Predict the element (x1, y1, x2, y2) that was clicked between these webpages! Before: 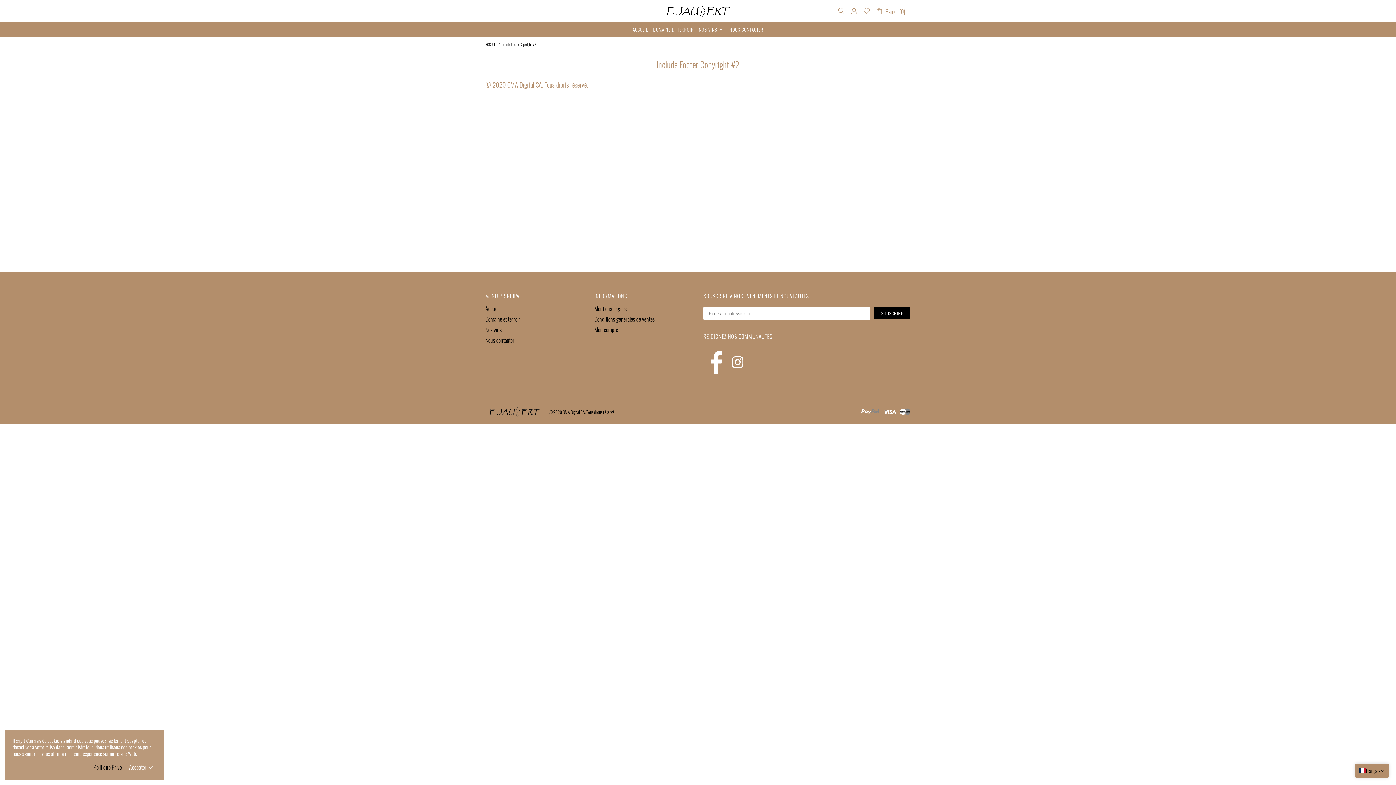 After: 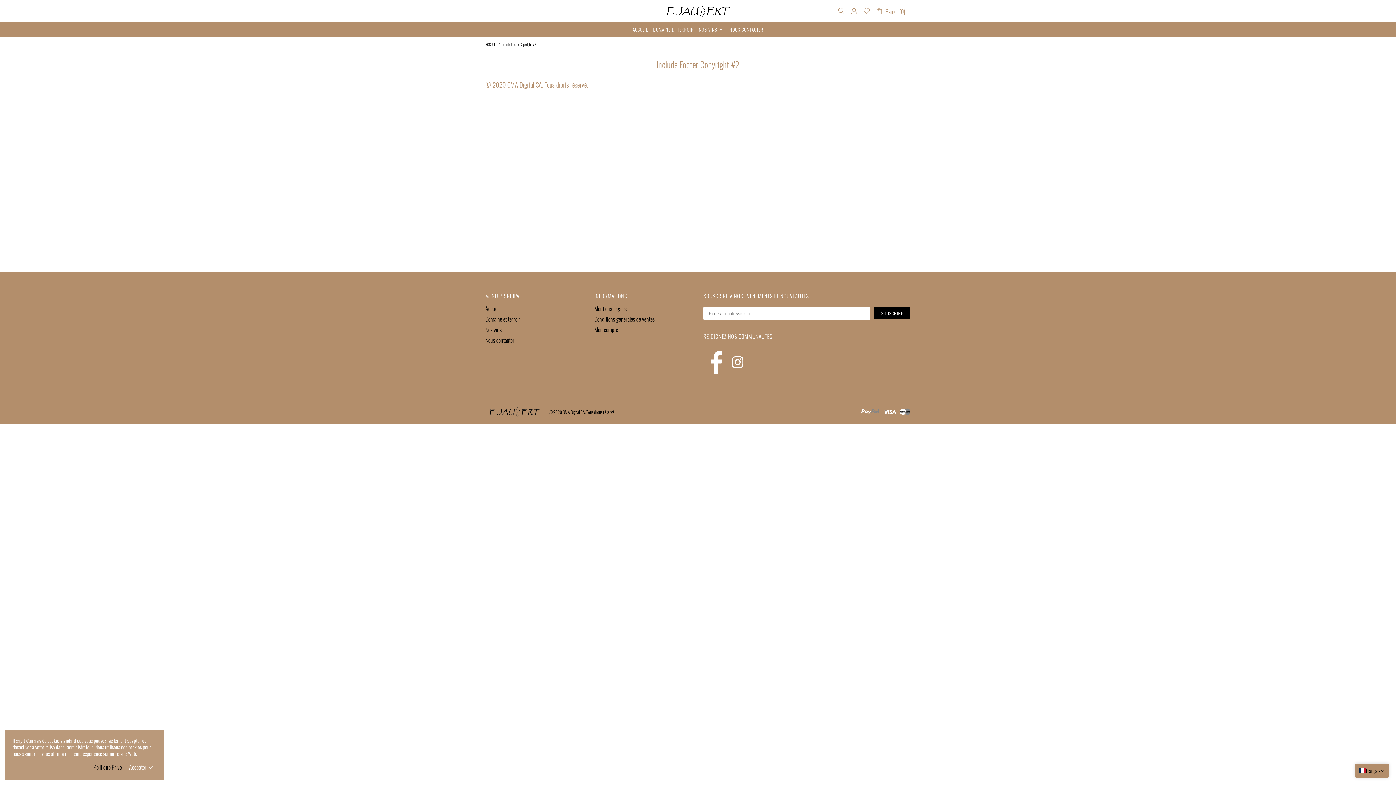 Action: bbox: (732, 343, 743, 381)